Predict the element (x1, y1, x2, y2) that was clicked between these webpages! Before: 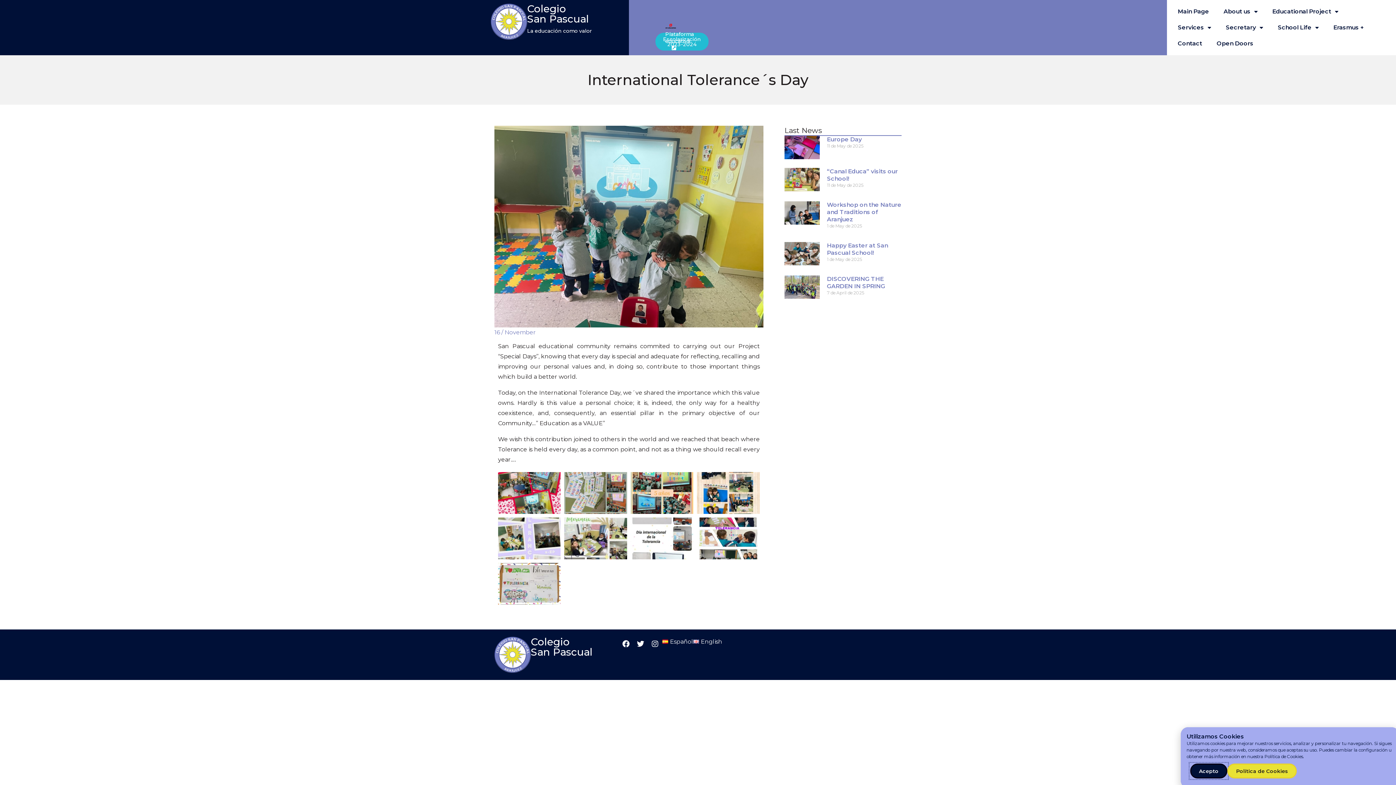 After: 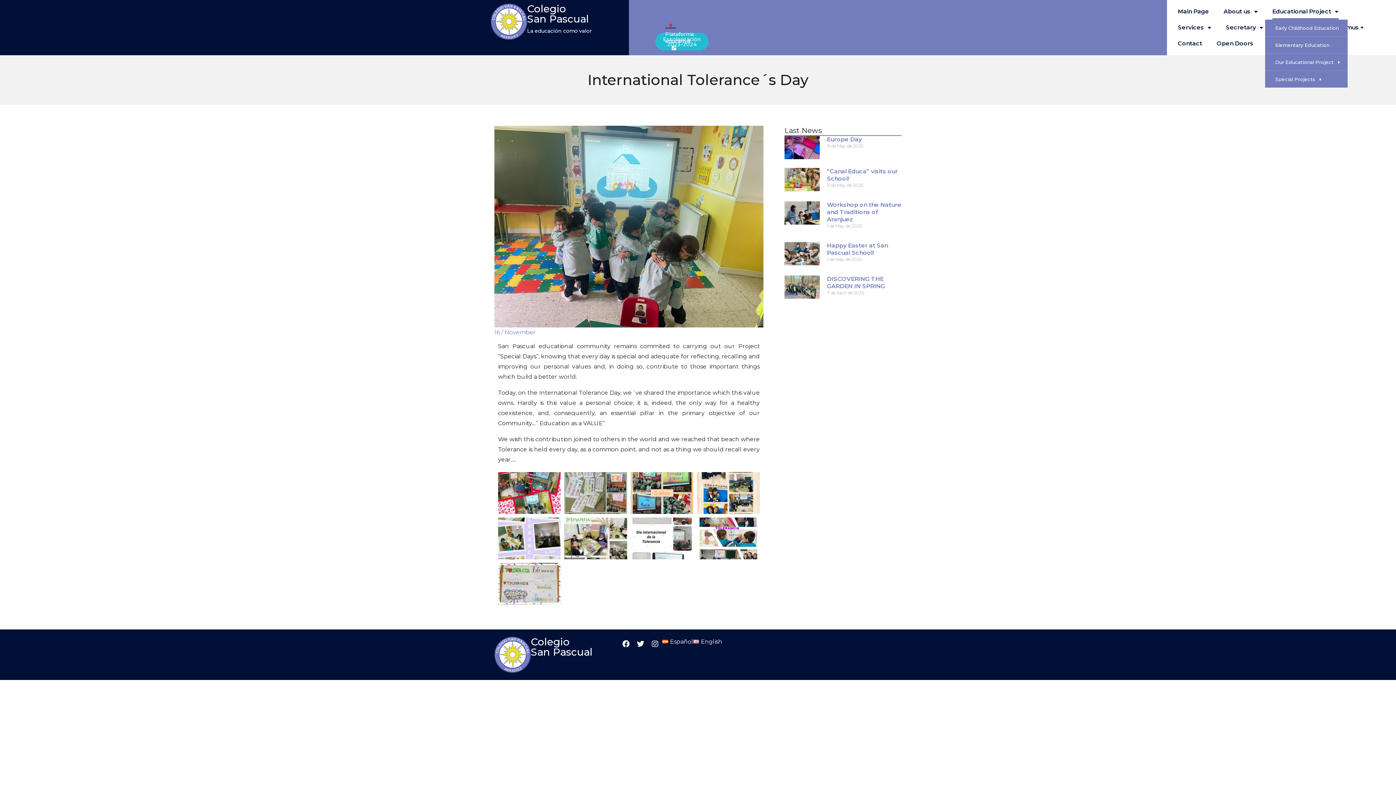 Action: label: Educational Project bbox: (1265, 3, 1346, 19)